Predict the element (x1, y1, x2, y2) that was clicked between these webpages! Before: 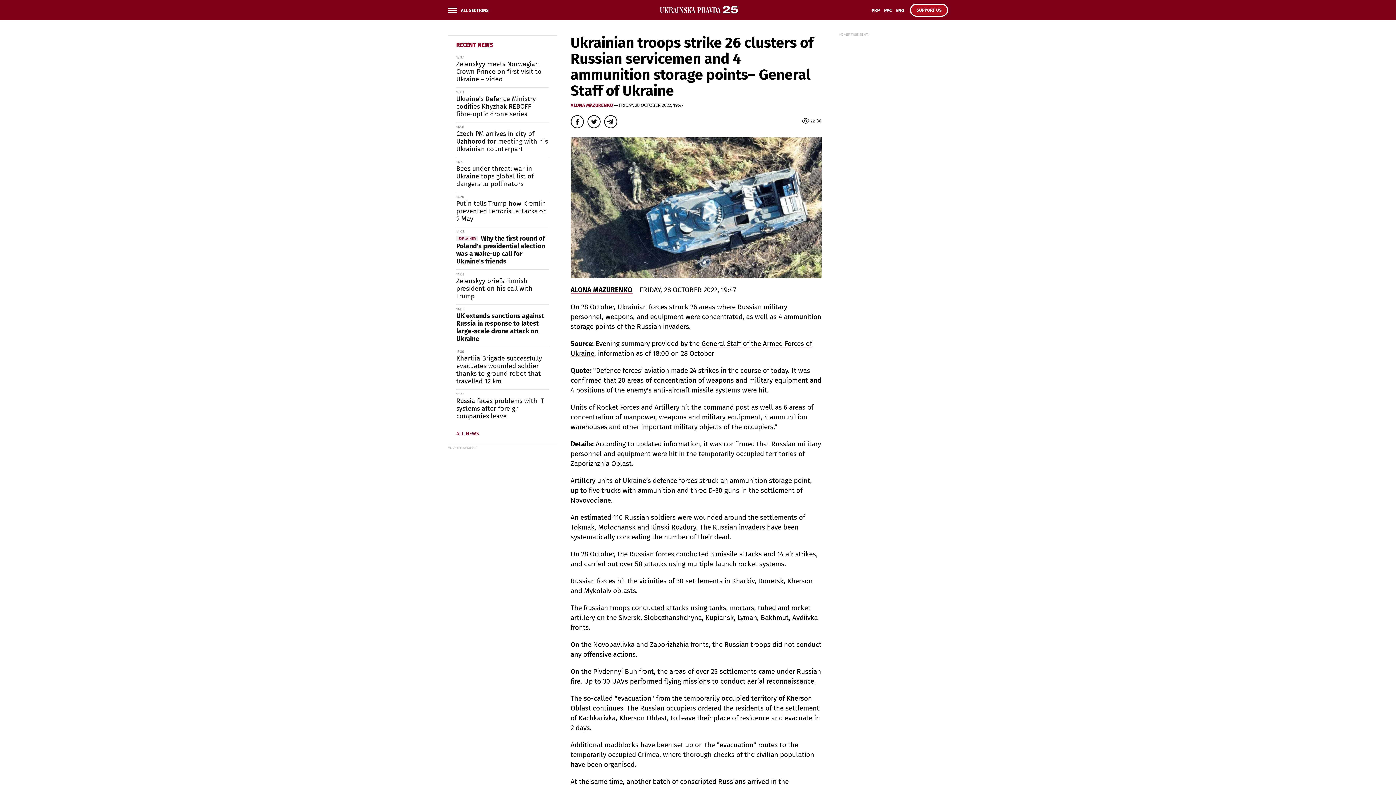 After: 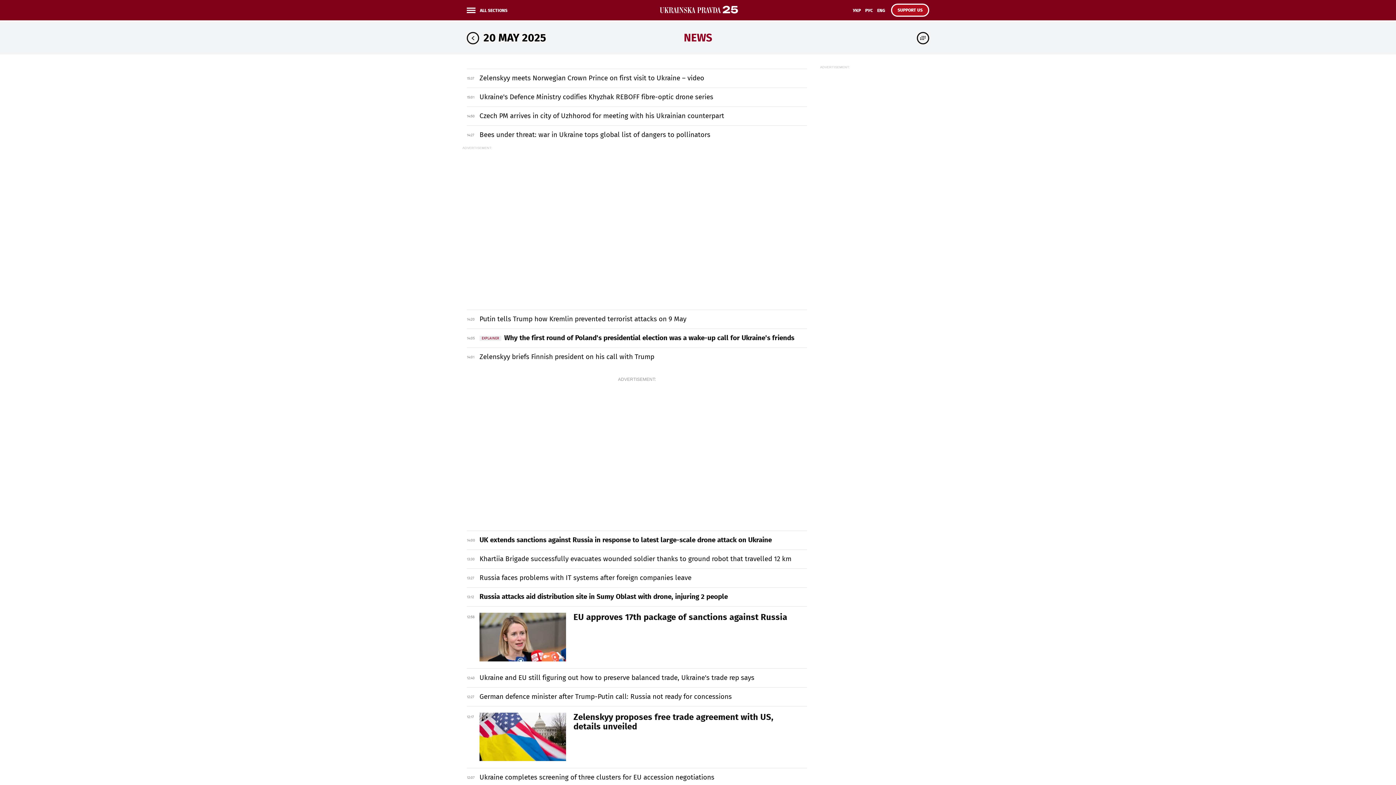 Action: label: ALL NEWS bbox: (452, 431, 553, 436)